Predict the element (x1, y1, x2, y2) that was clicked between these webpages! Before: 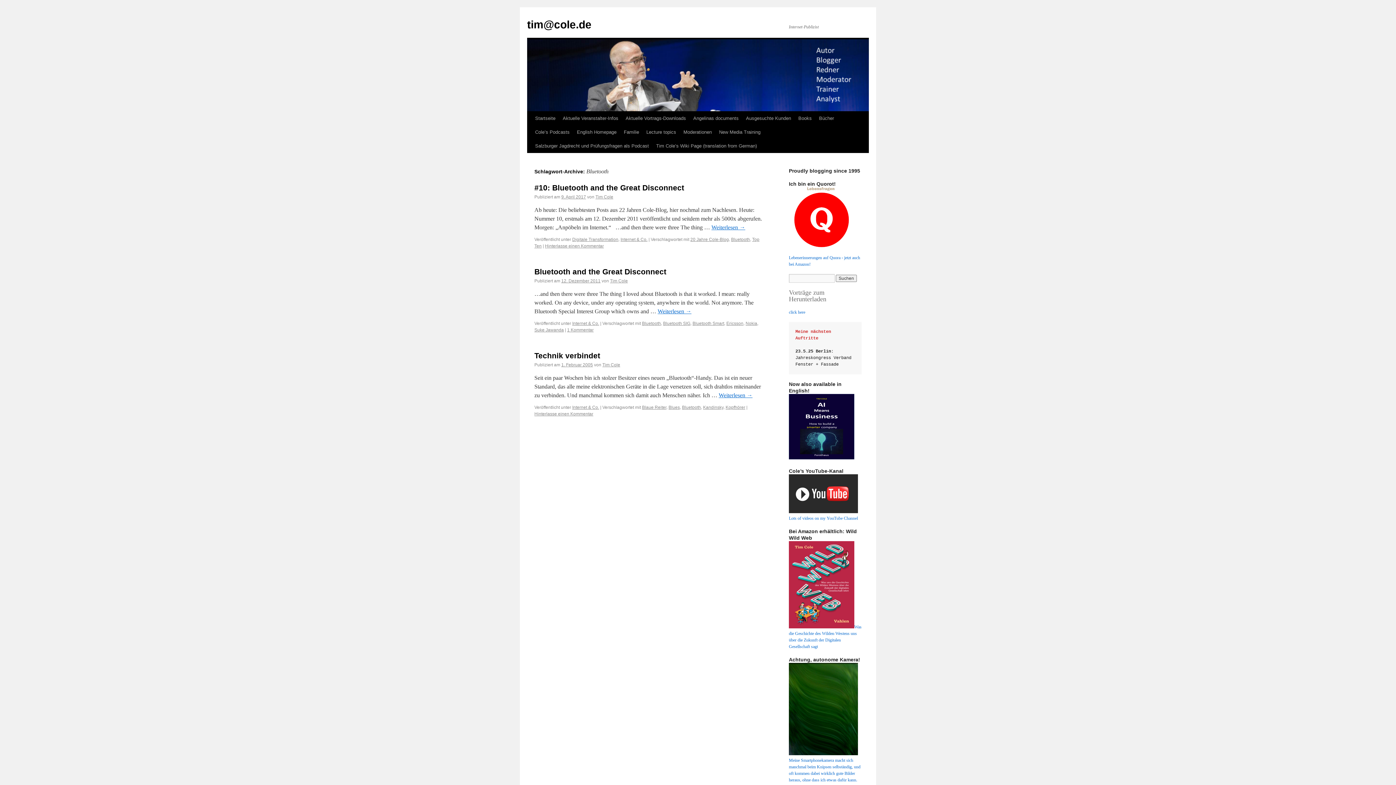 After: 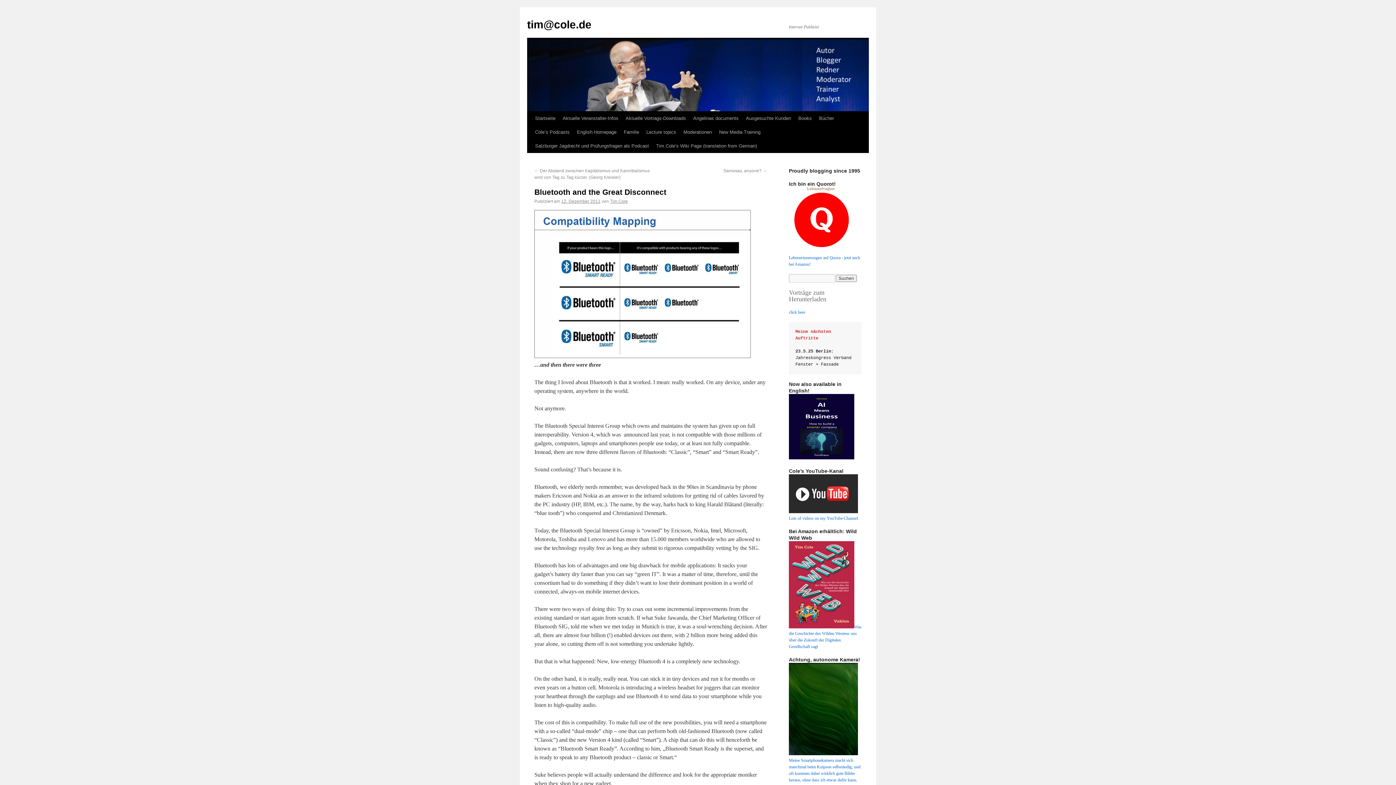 Action: bbox: (534, 267, 666, 276) label: Bluetooth and the Great Disconnect